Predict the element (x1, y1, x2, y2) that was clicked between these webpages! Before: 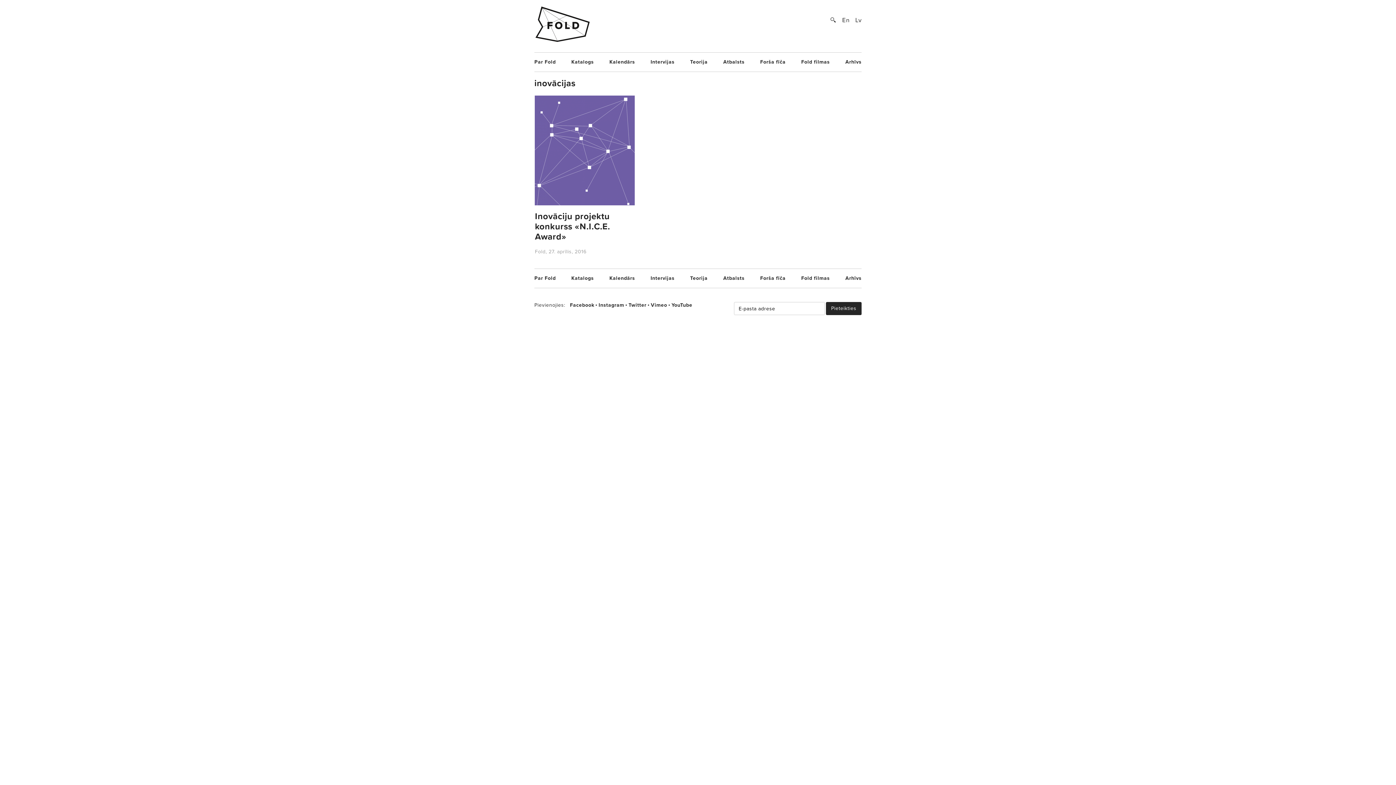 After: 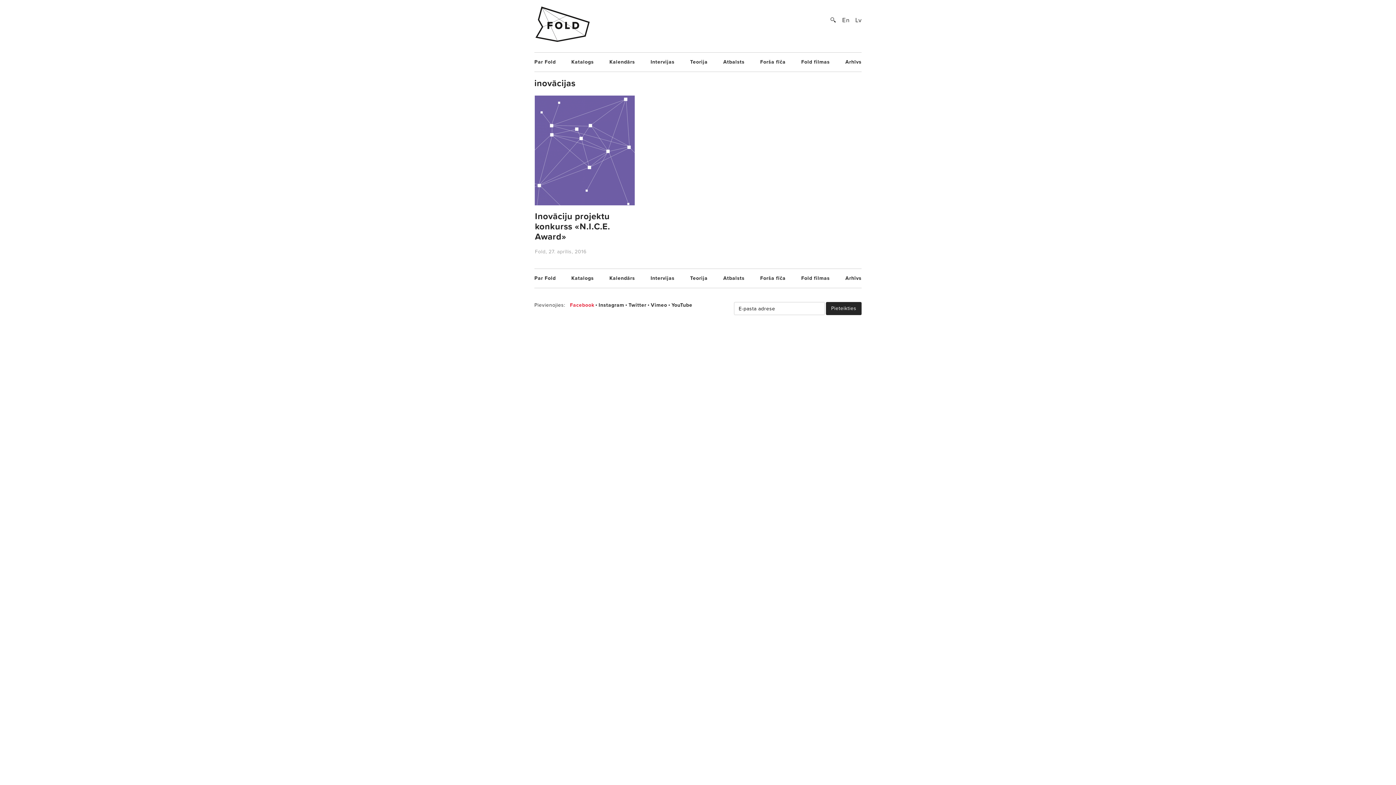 Action: bbox: (570, 302, 594, 308) label: Facebook